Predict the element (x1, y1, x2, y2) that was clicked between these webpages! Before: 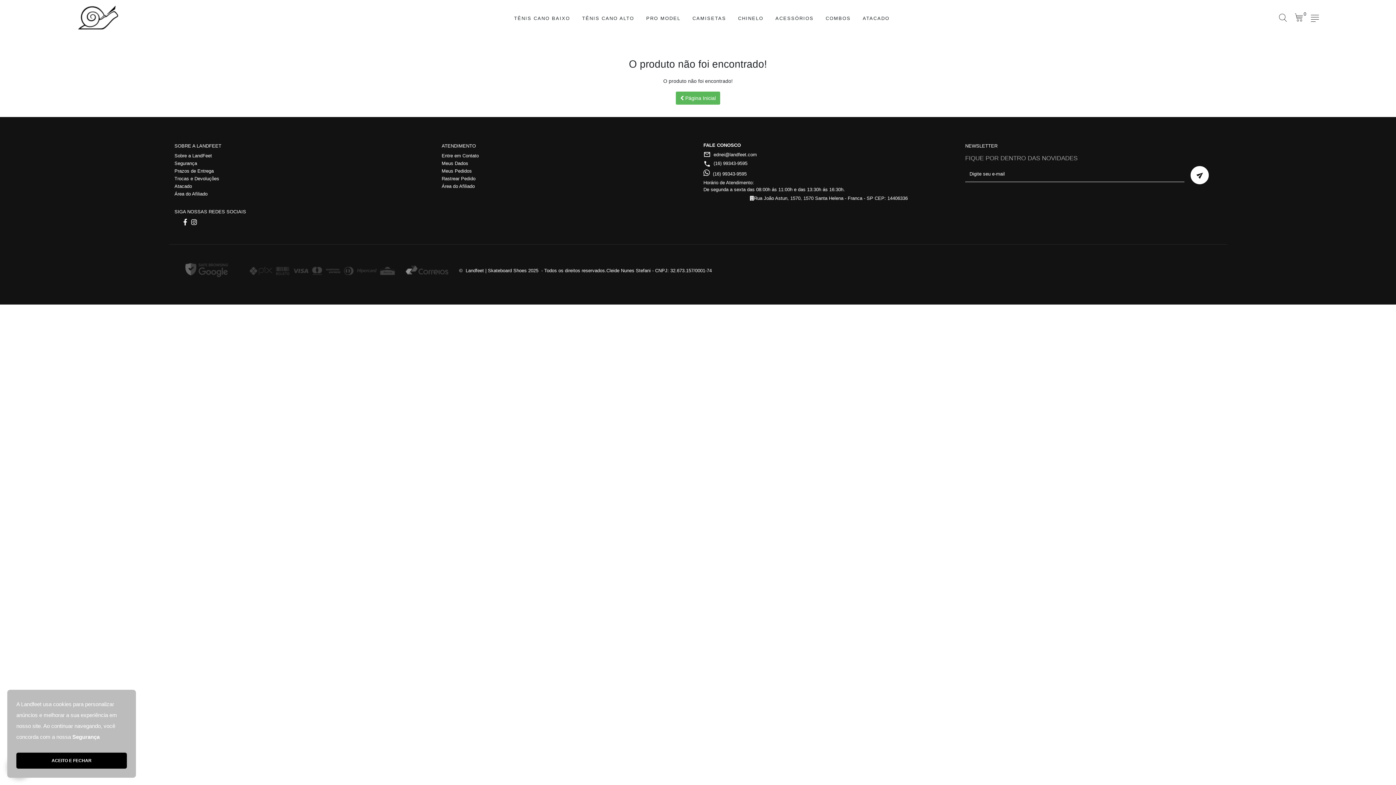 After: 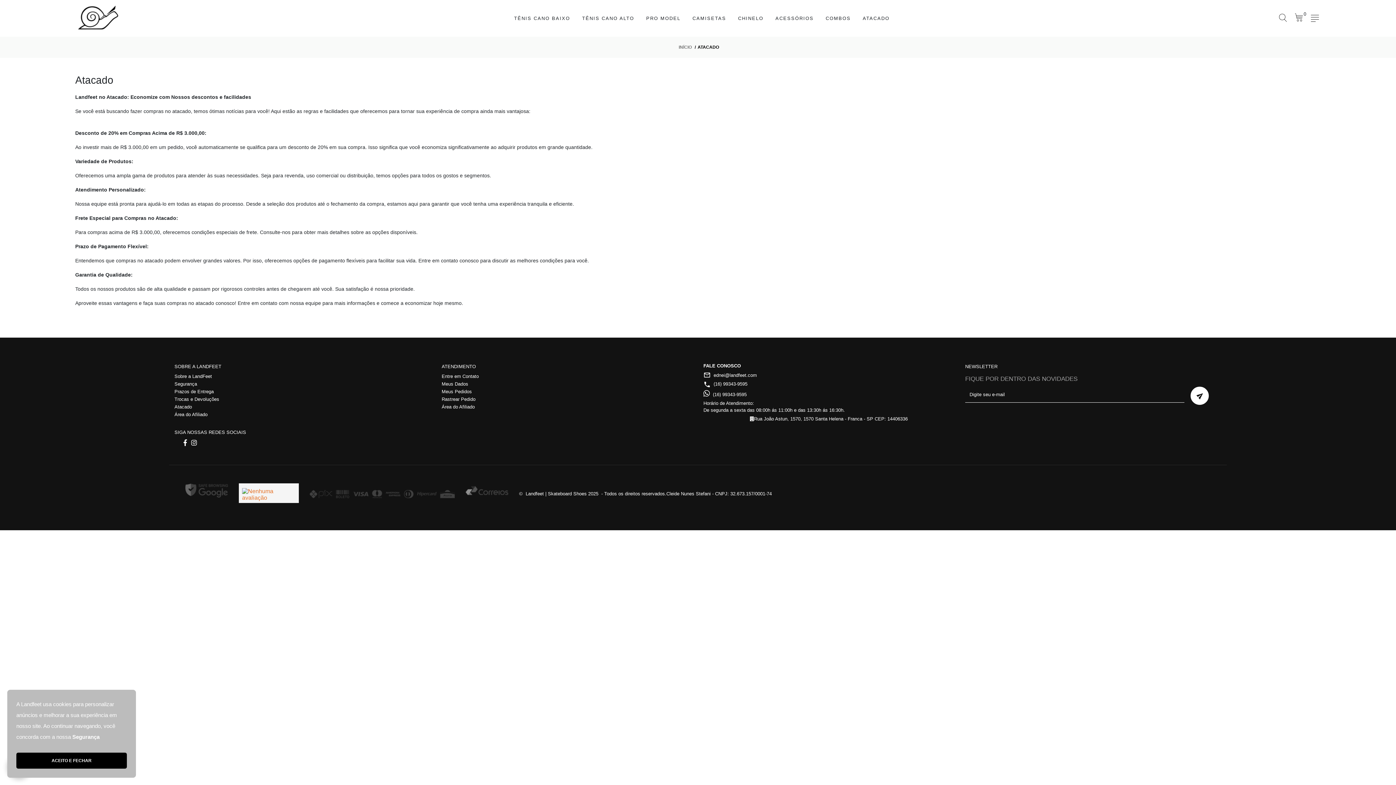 Action: label: Atacado bbox: (174, 183, 192, 189)